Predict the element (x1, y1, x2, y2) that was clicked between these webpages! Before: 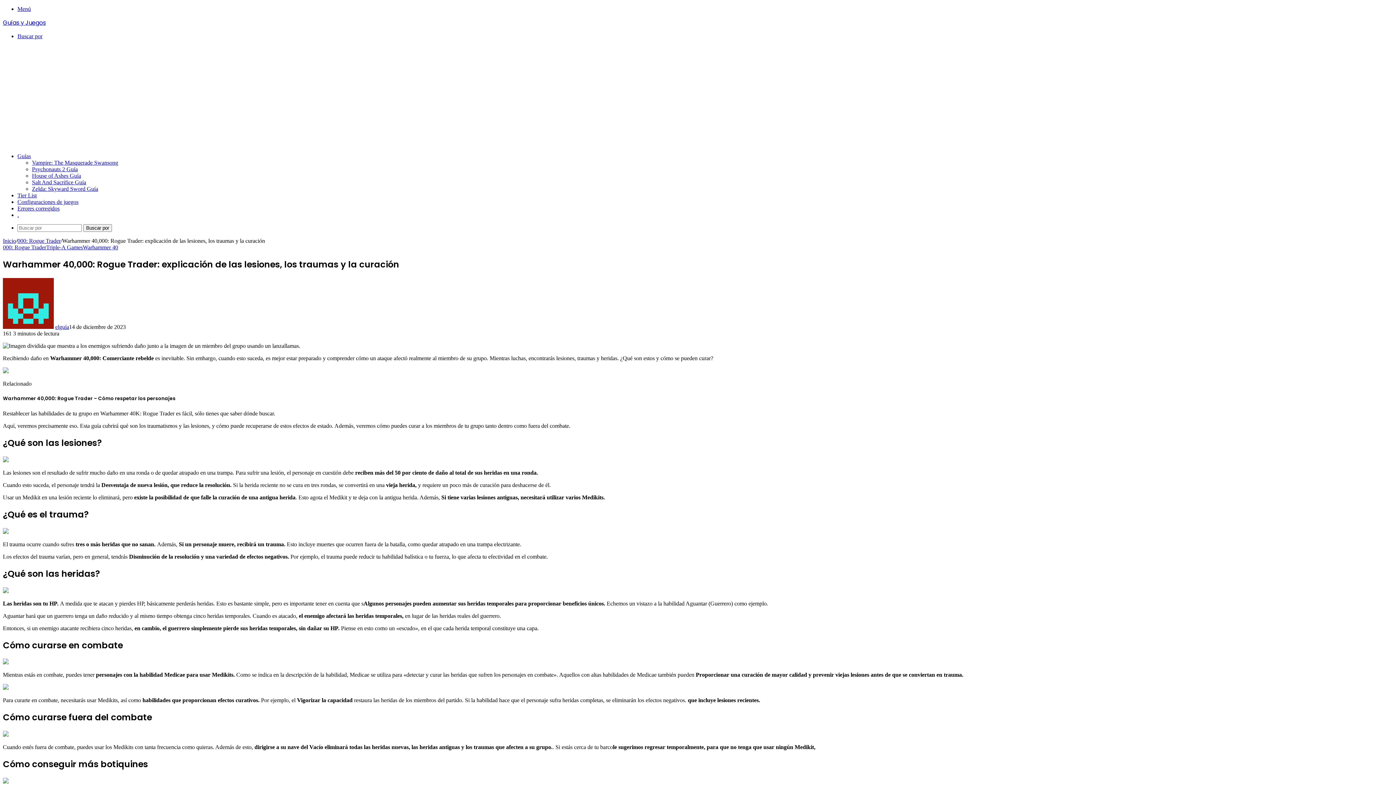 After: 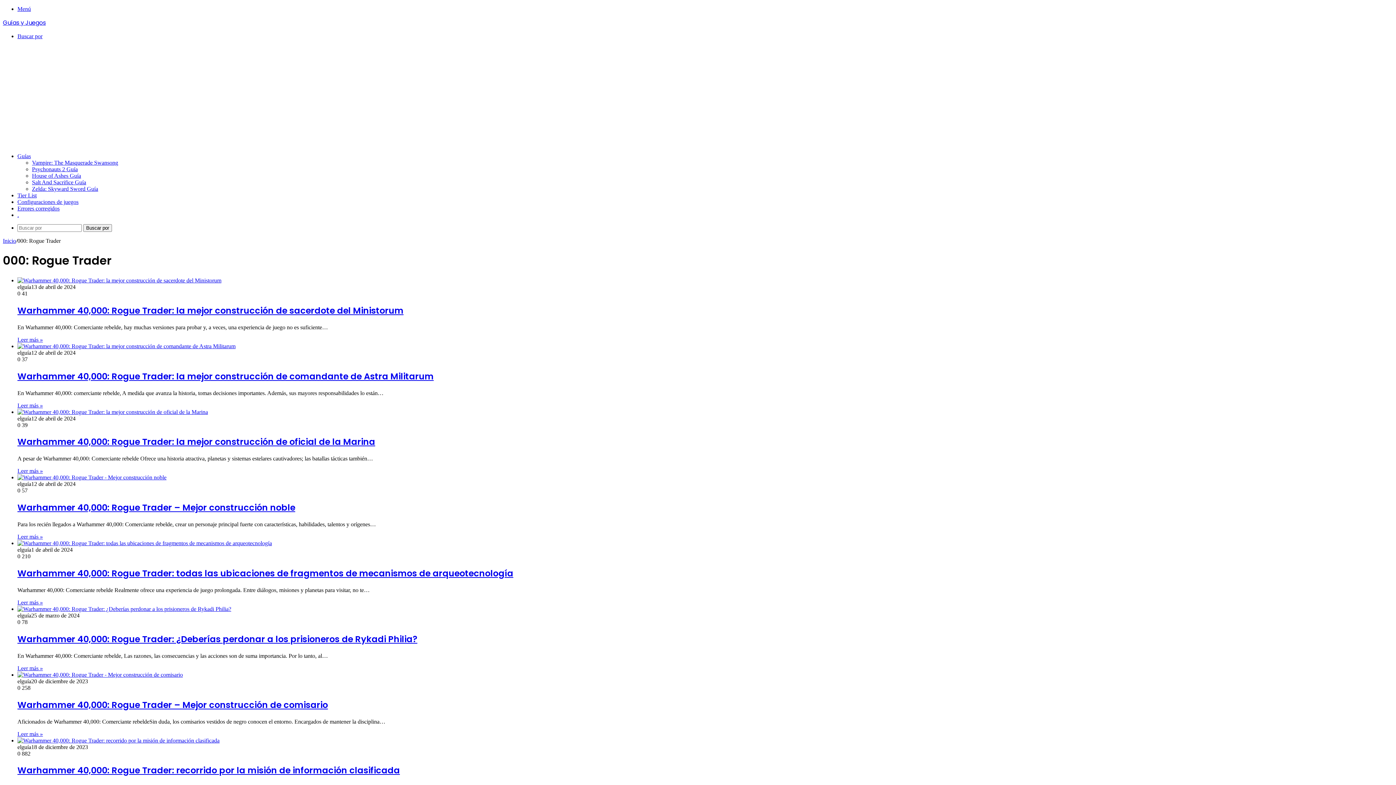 Action: bbox: (2, 244, 46, 250) label: 000: Rogue Trader